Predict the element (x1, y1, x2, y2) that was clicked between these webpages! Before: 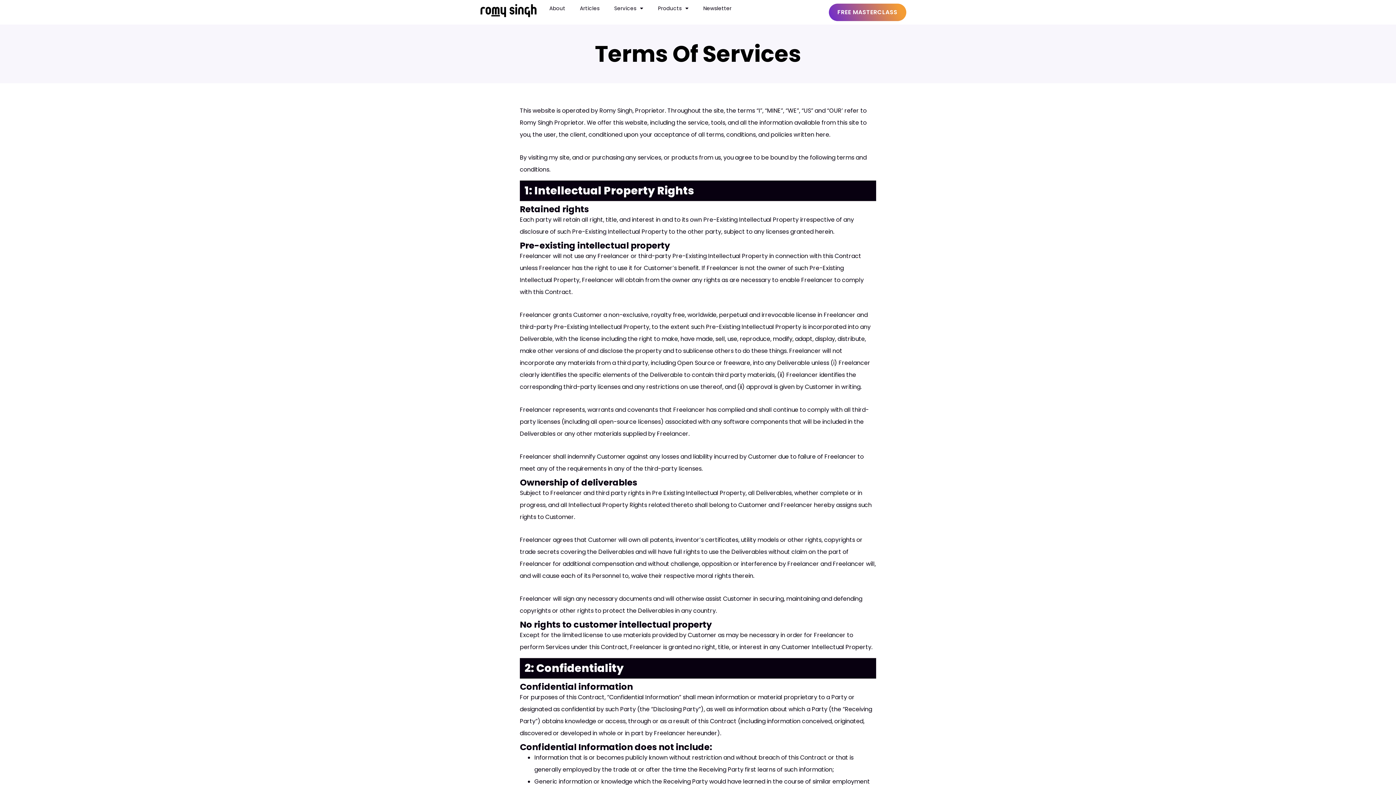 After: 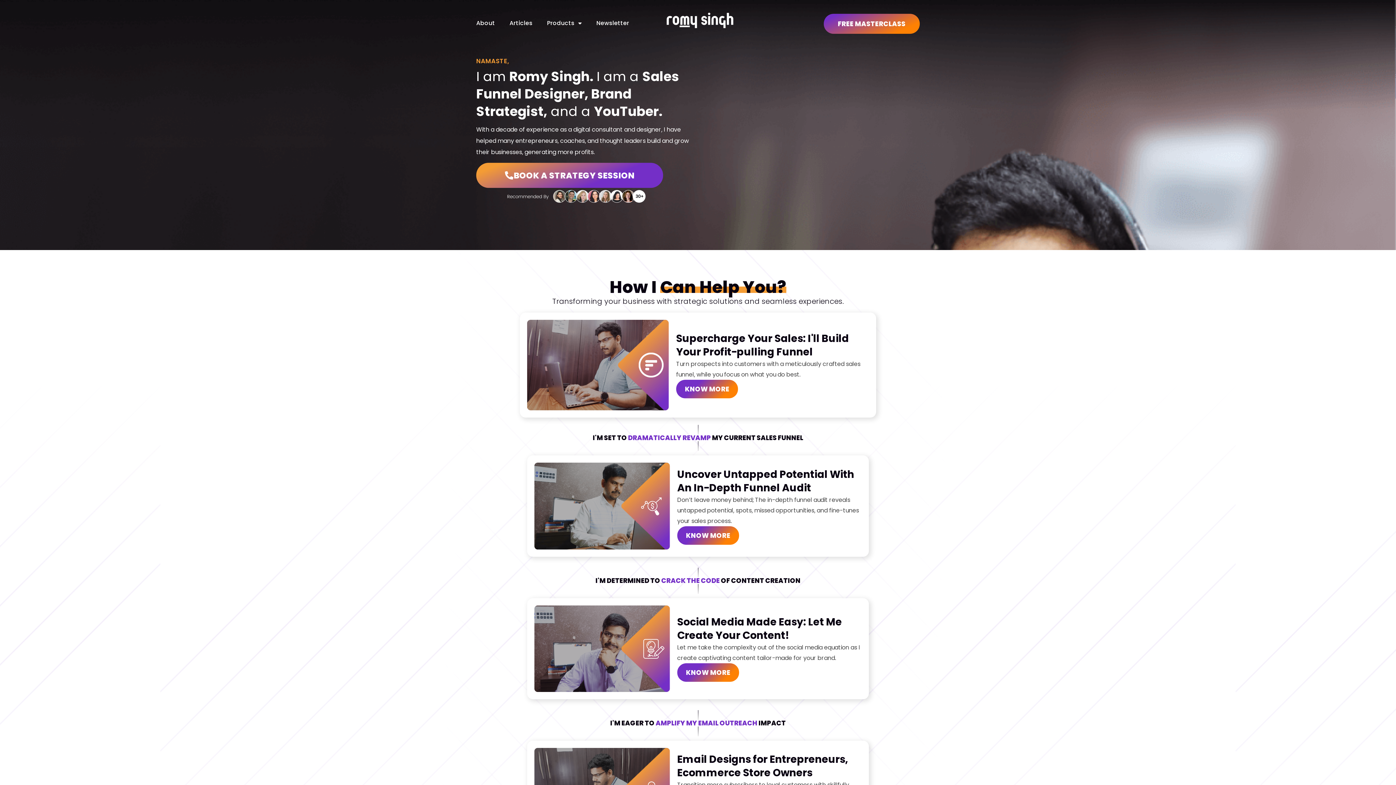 Action: bbox: (480, 3, 537, 16)